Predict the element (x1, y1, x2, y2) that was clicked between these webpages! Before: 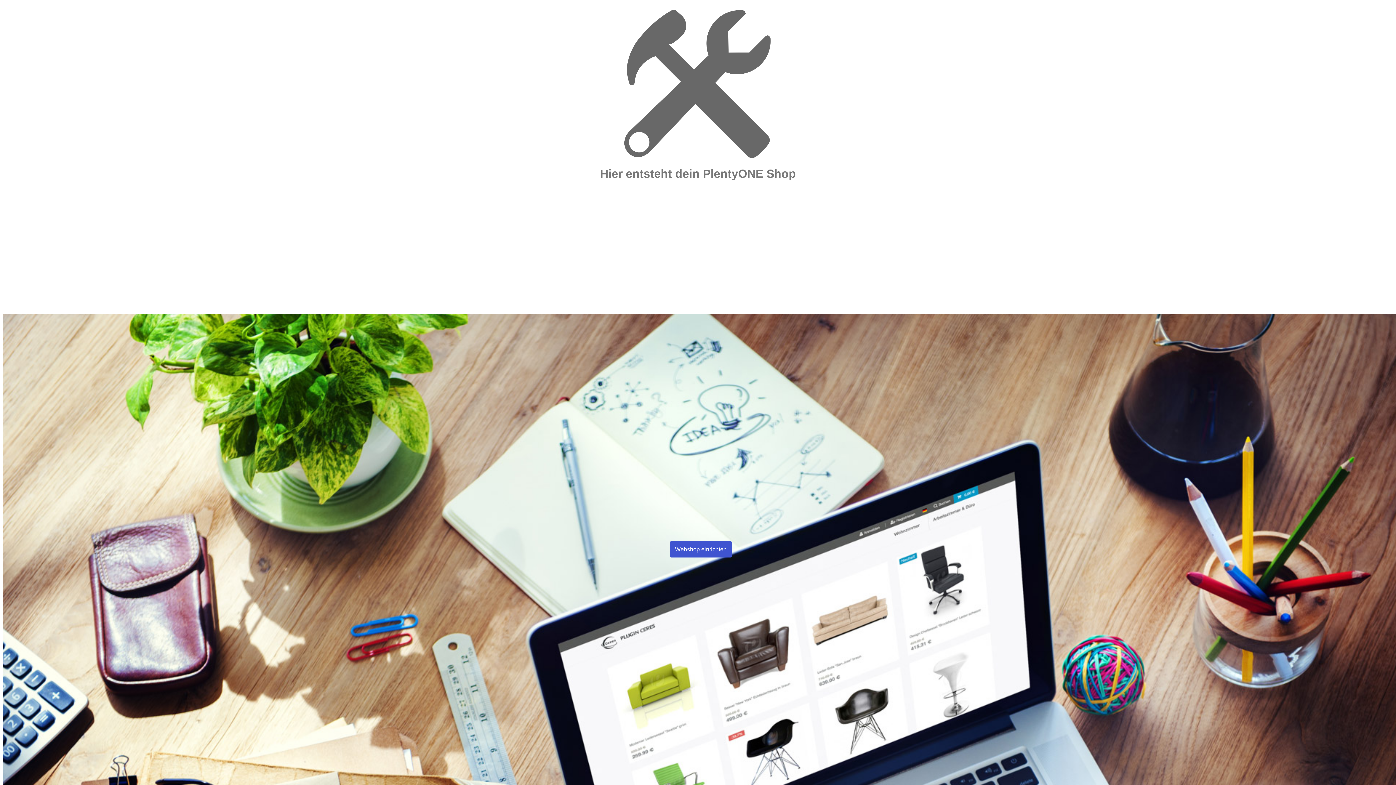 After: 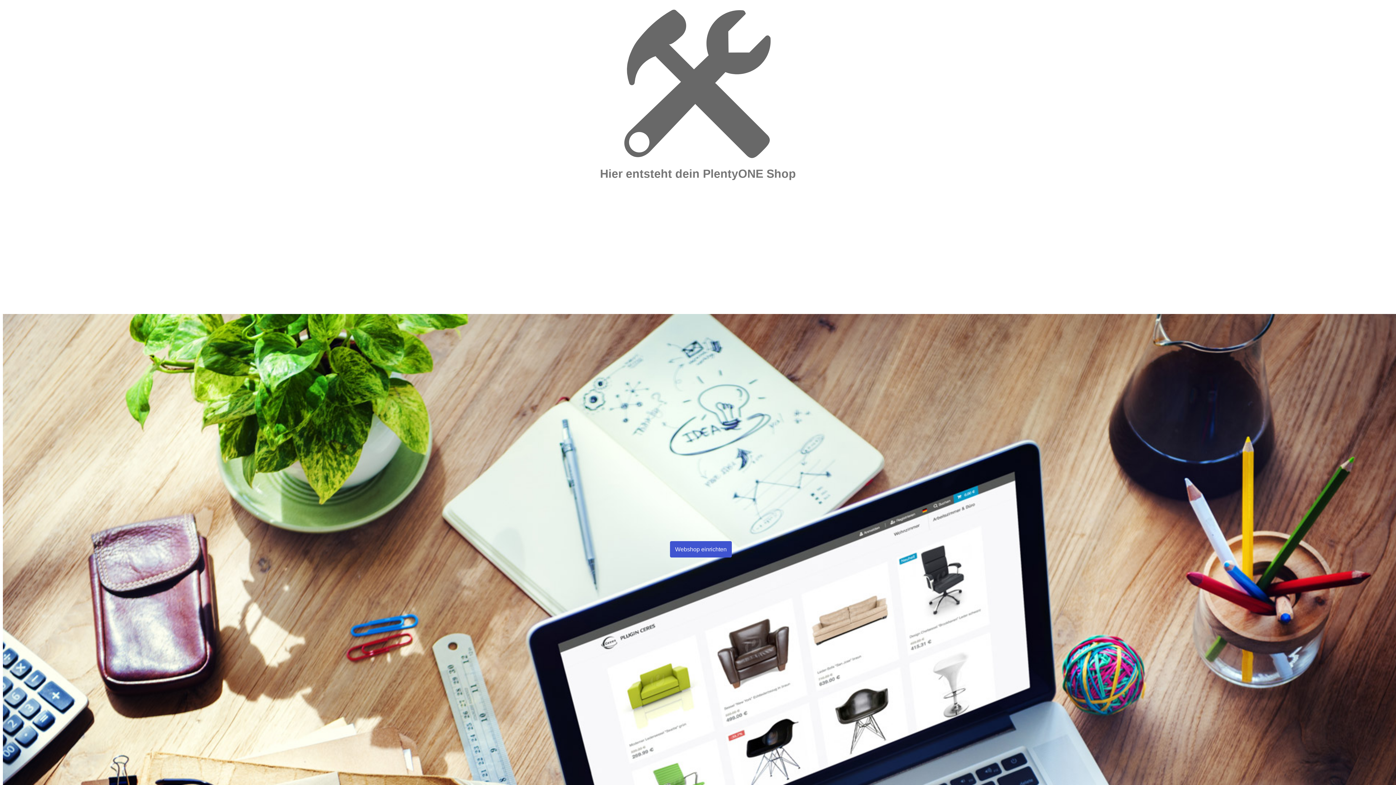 Action: label: Webshop einrichten bbox: (670, 541, 732, 557)